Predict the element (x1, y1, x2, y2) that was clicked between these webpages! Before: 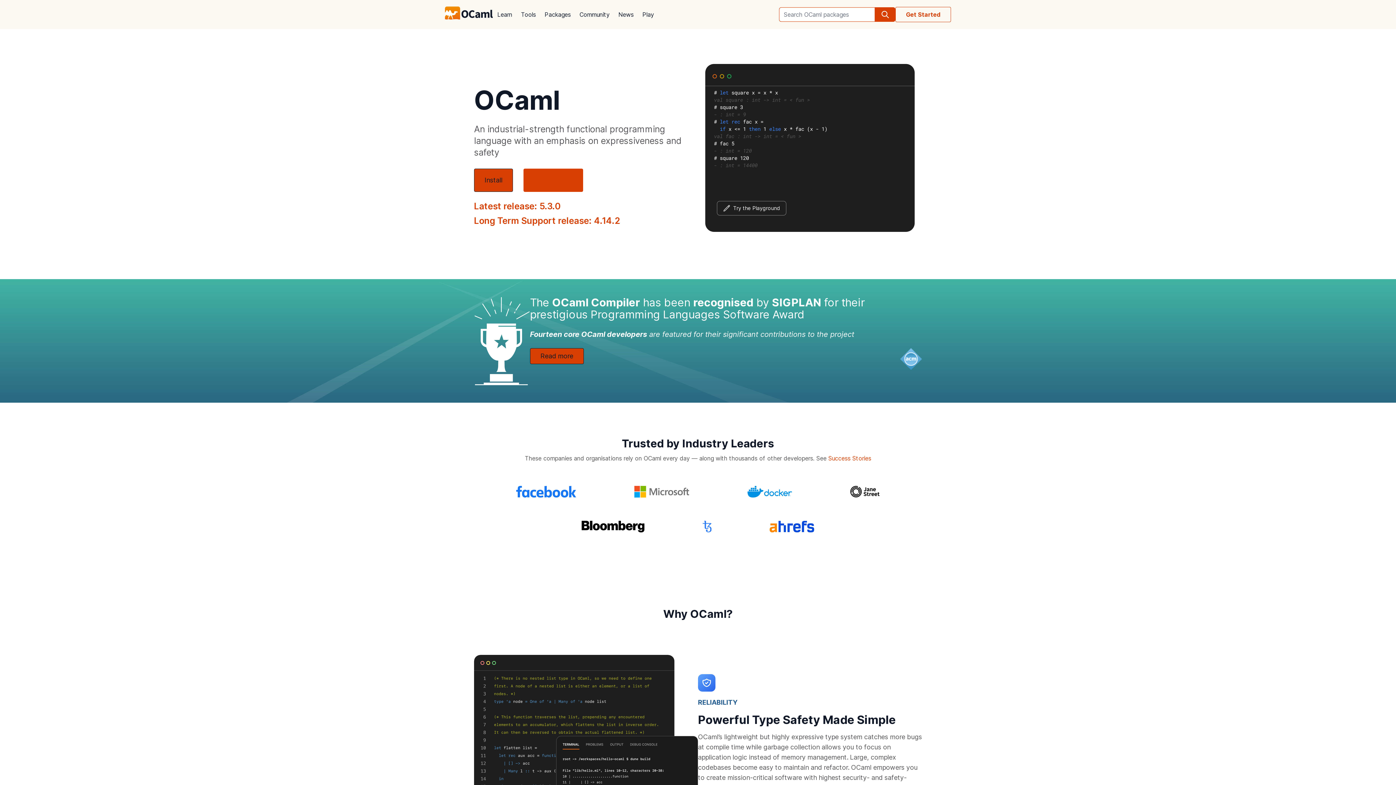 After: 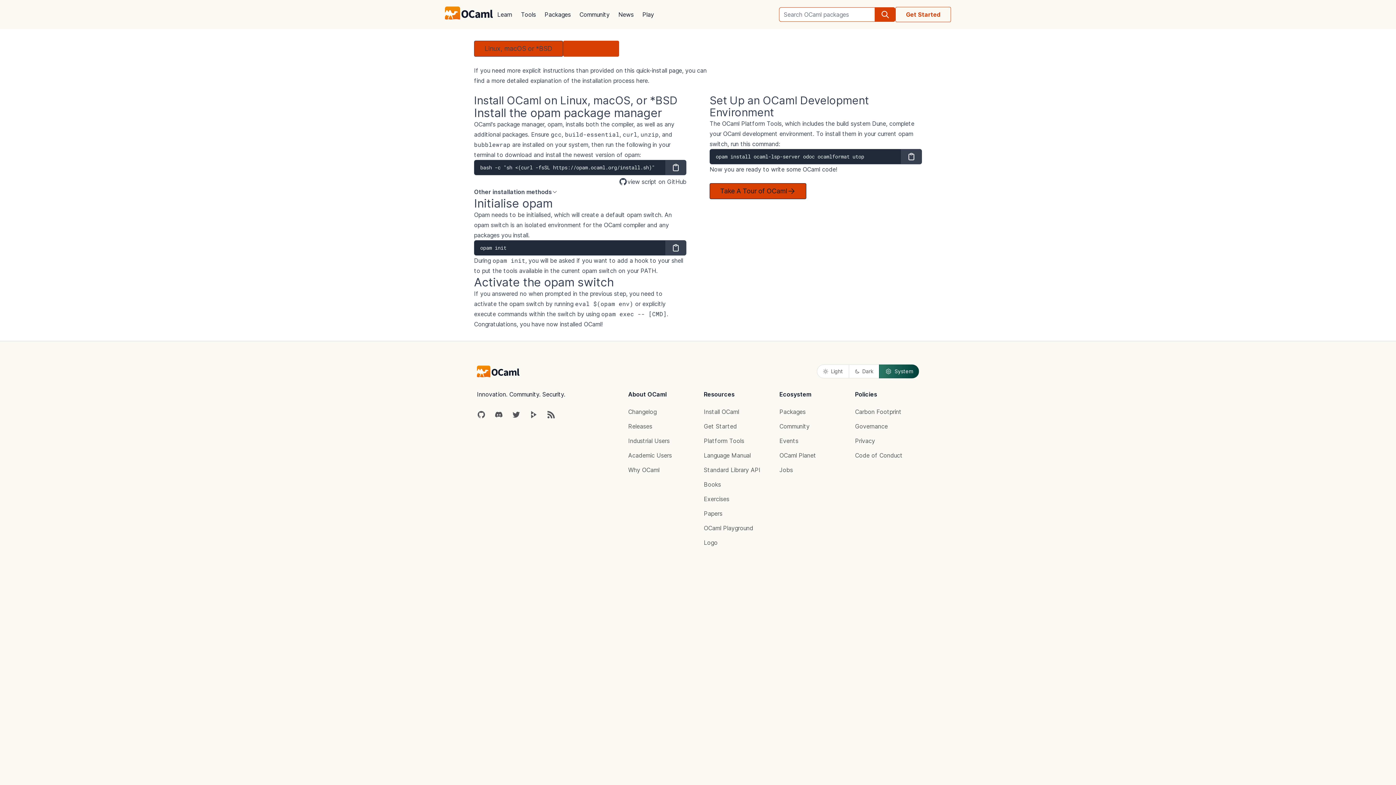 Action: bbox: (474, 168, 513, 192) label: Install